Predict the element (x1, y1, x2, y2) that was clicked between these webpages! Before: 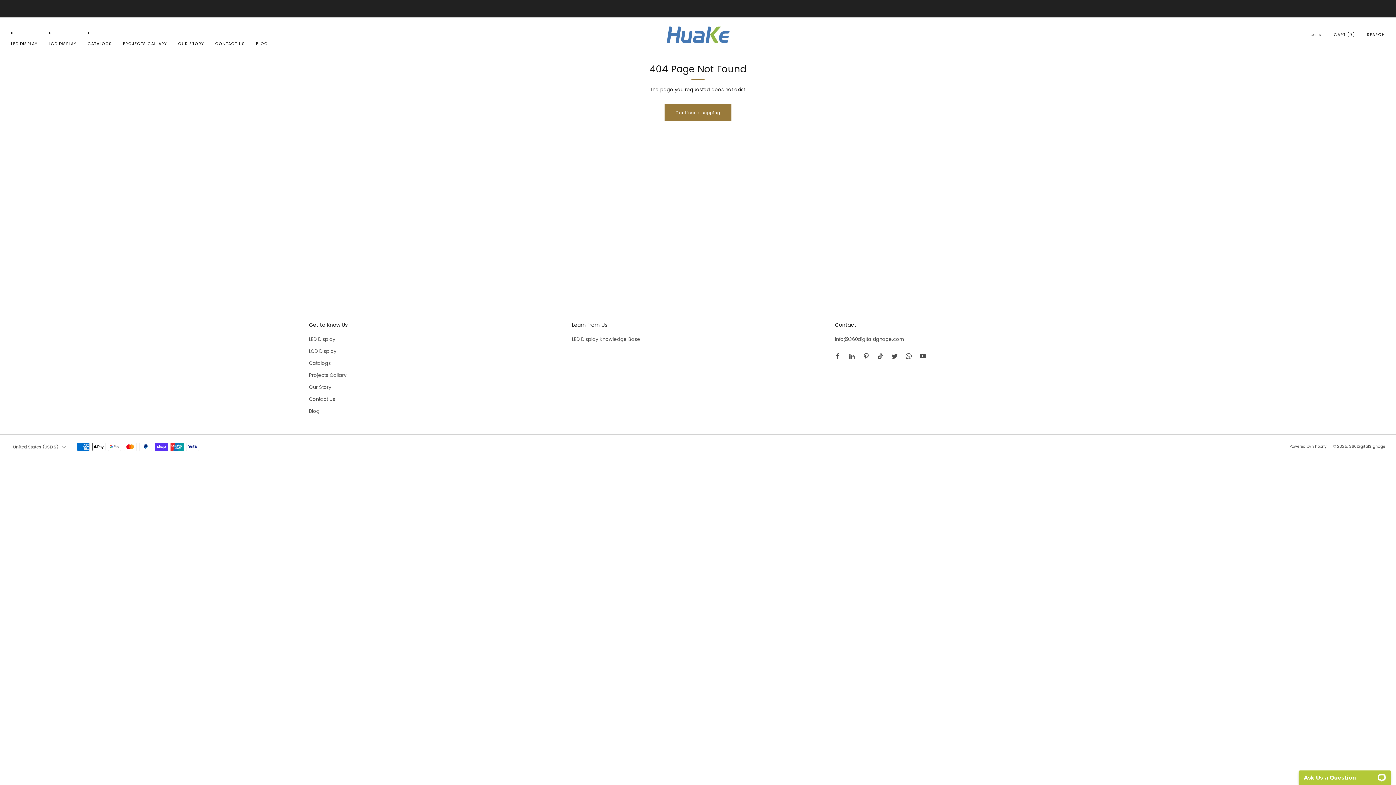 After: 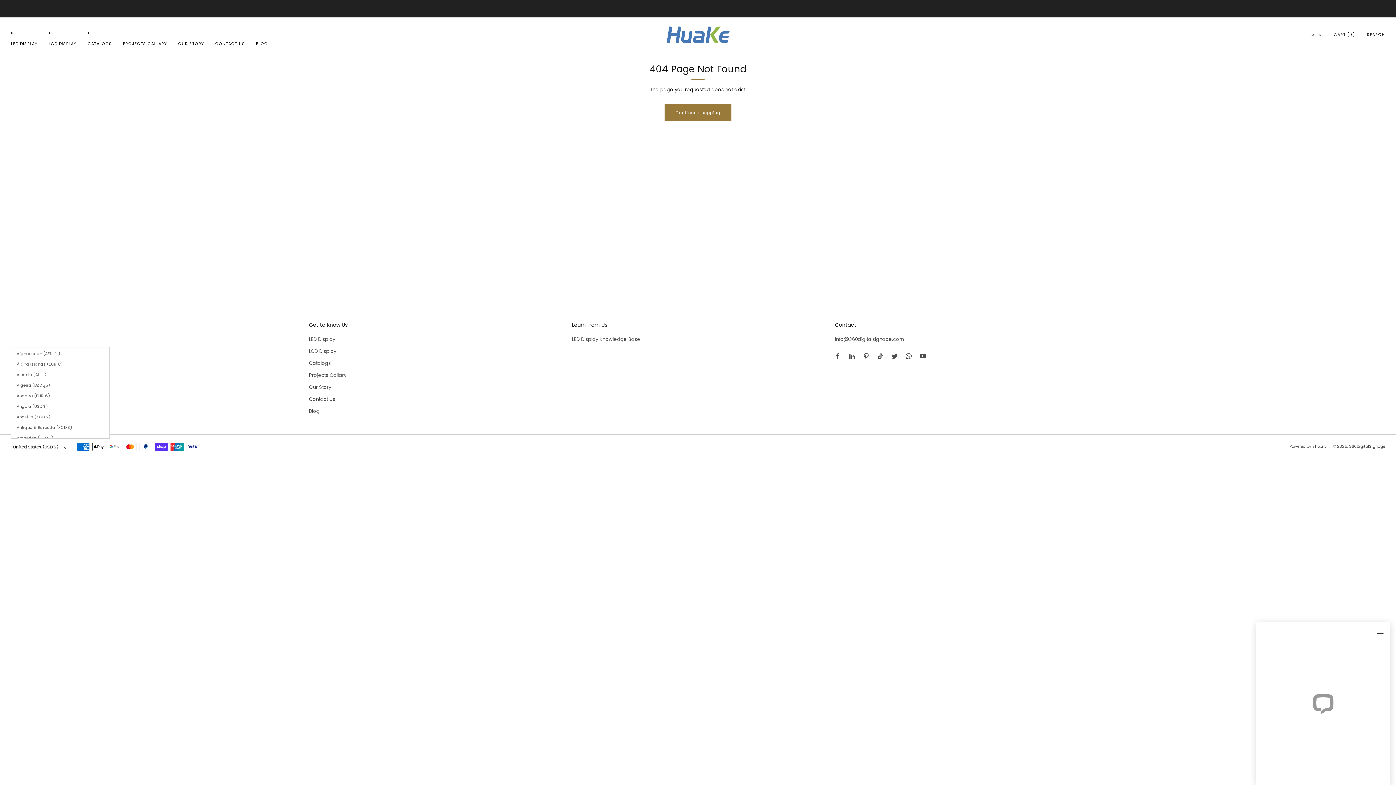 Action: bbox: (10, 439, 68, 455) label: United States (USD $)